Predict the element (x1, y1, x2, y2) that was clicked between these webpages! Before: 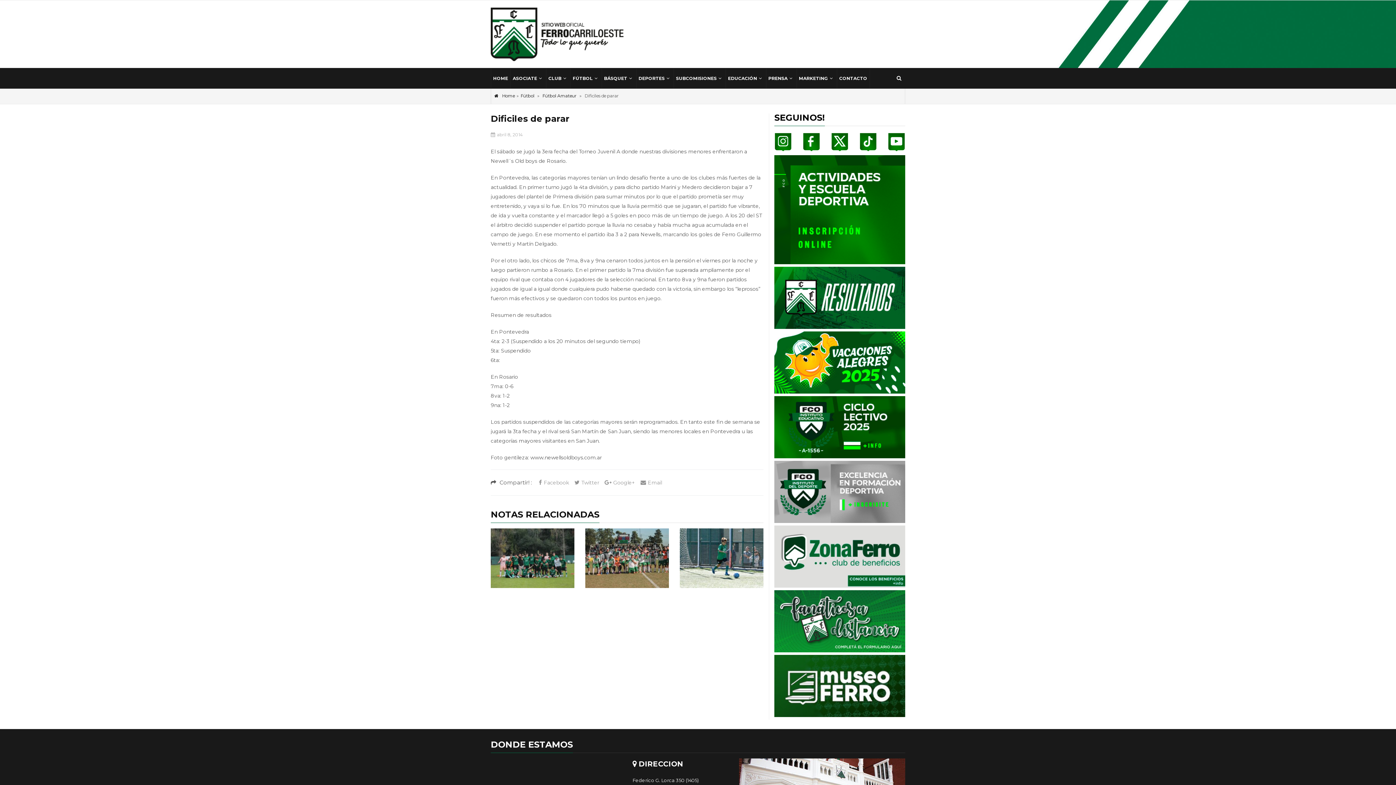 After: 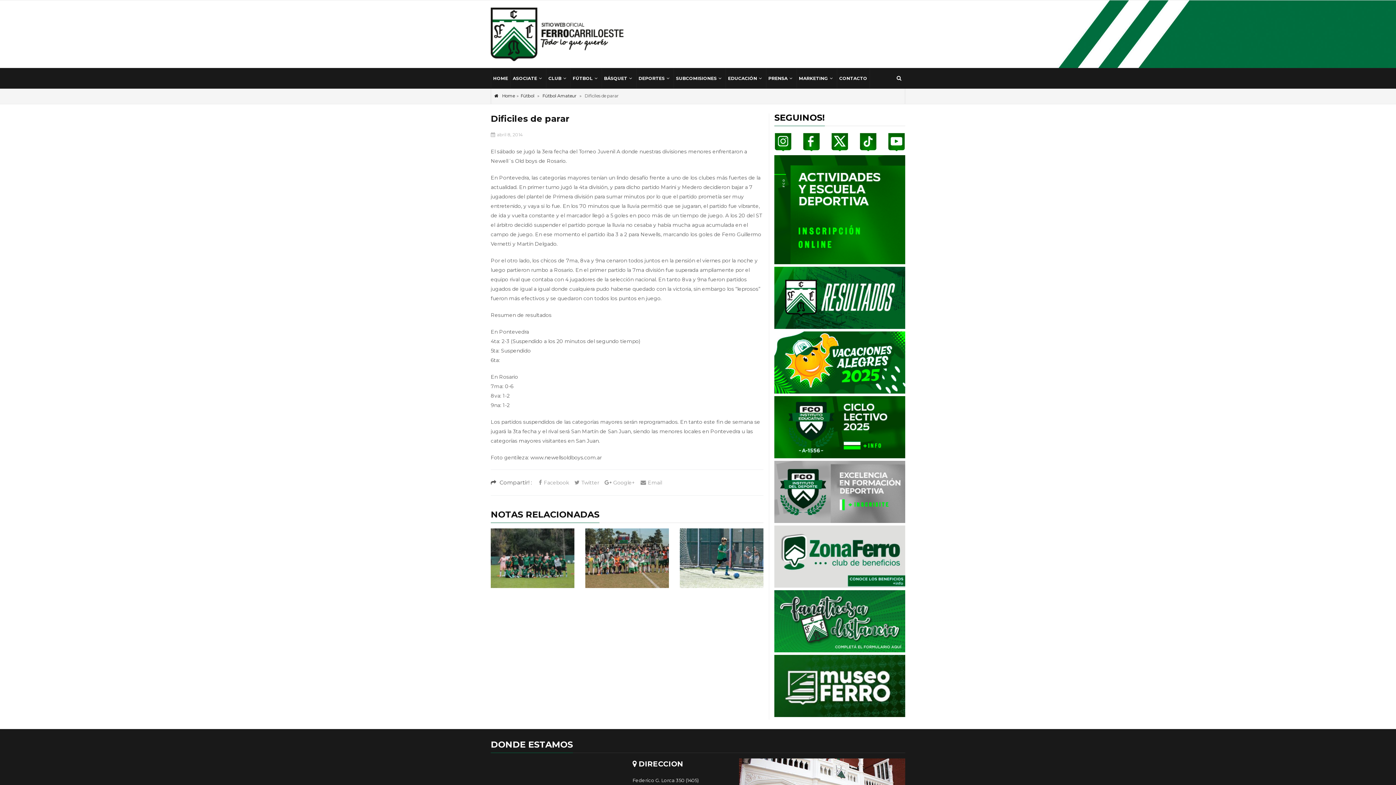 Action: bbox: (774, 423, 905, 429)